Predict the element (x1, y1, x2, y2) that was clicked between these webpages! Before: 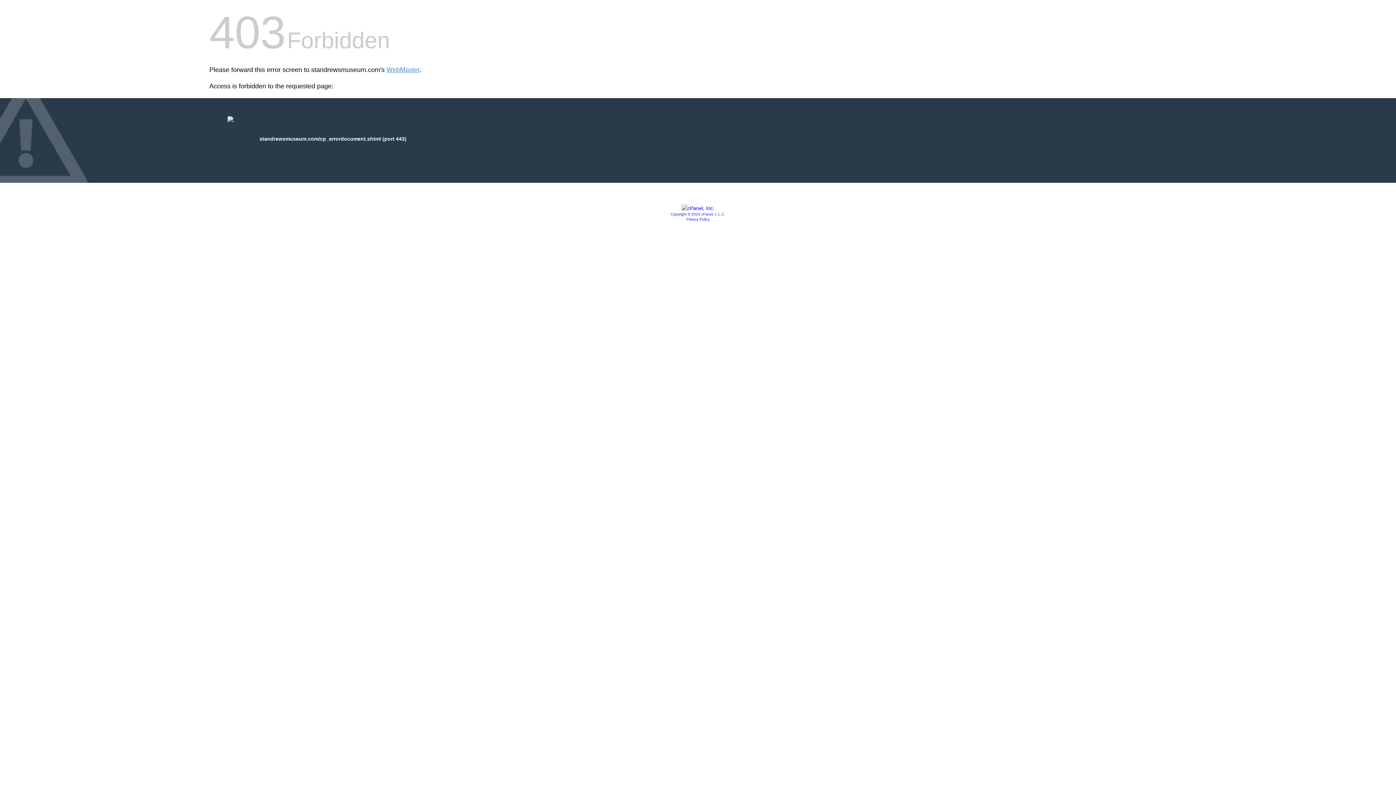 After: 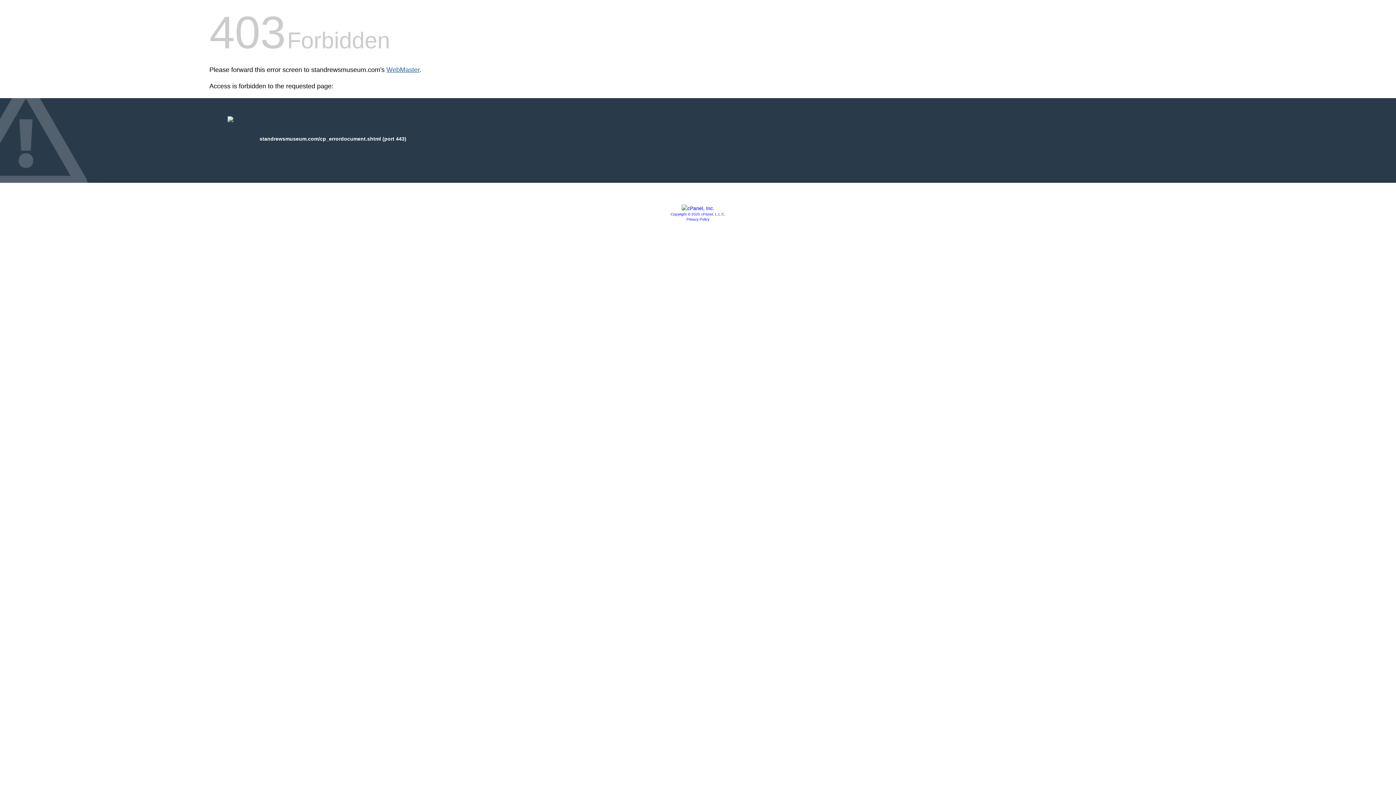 Action: label: WebMaster bbox: (386, 66, 419, 73)